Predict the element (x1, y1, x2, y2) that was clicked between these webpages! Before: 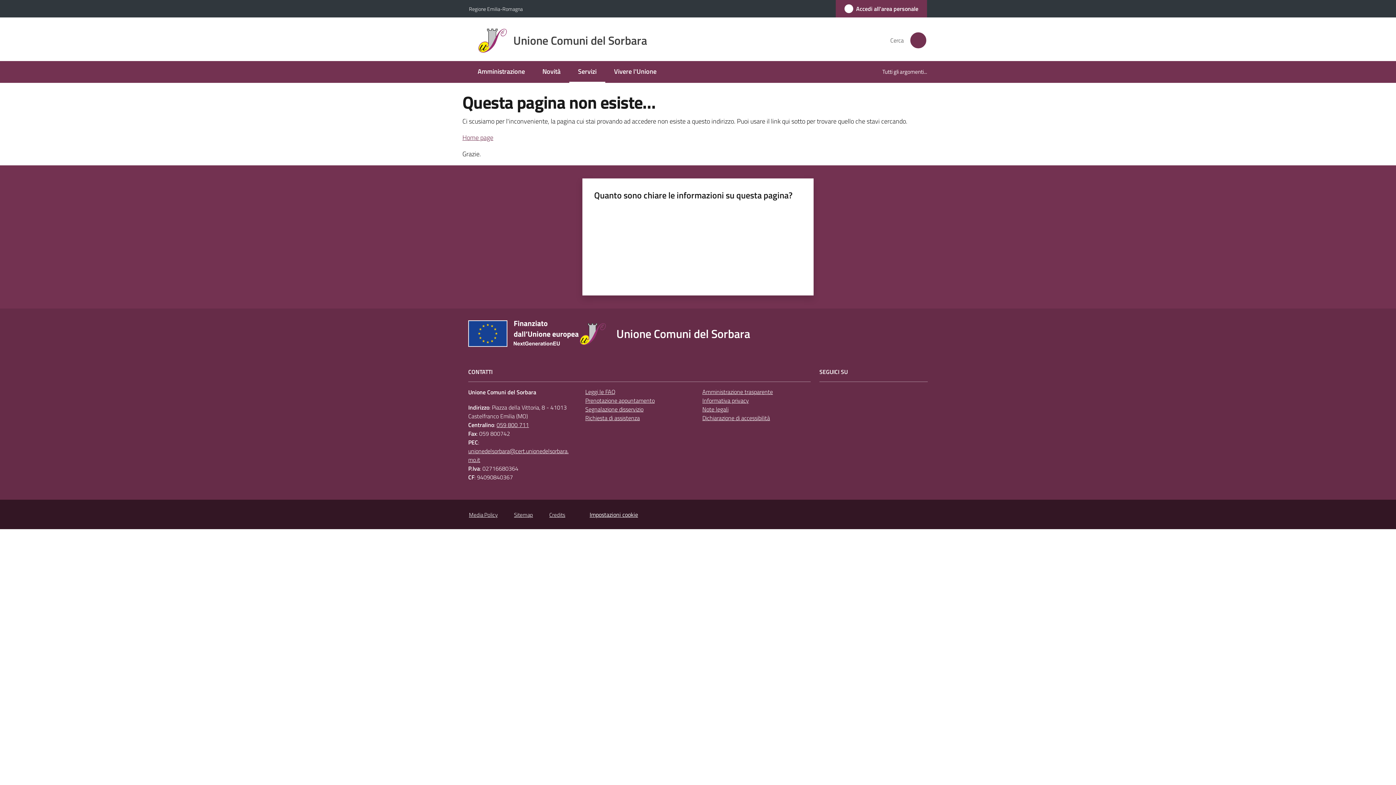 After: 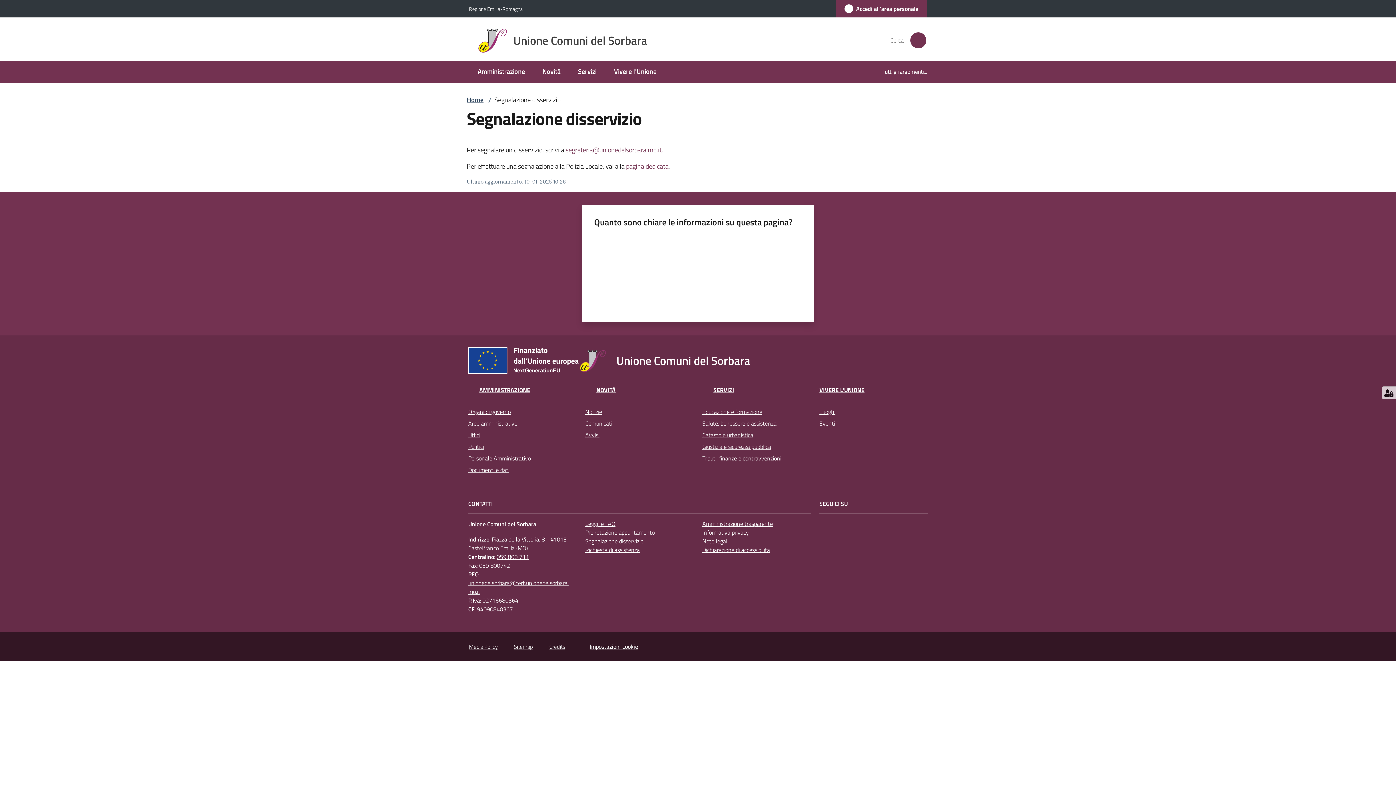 Action: bbox: (585, 405, 643, 413) label: Segnalazione disservizio